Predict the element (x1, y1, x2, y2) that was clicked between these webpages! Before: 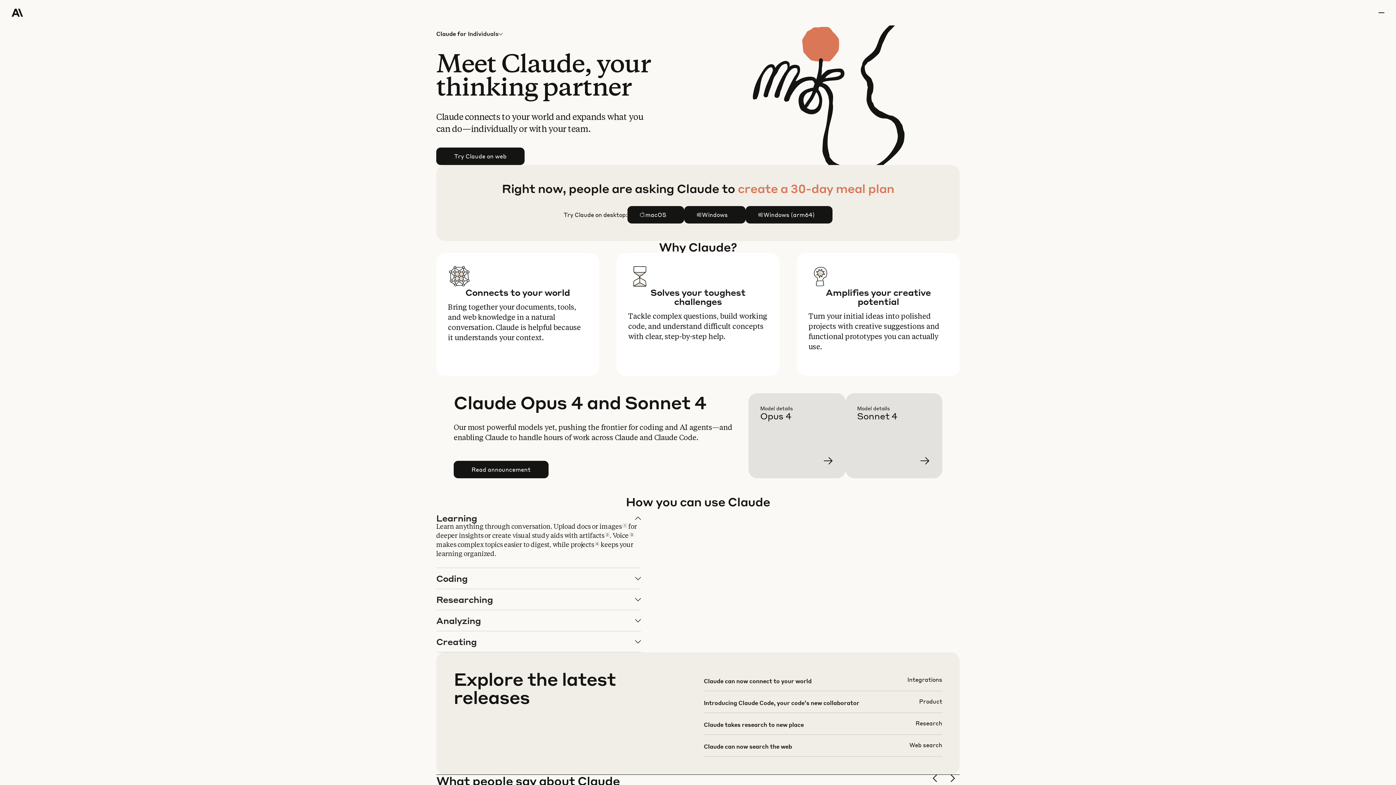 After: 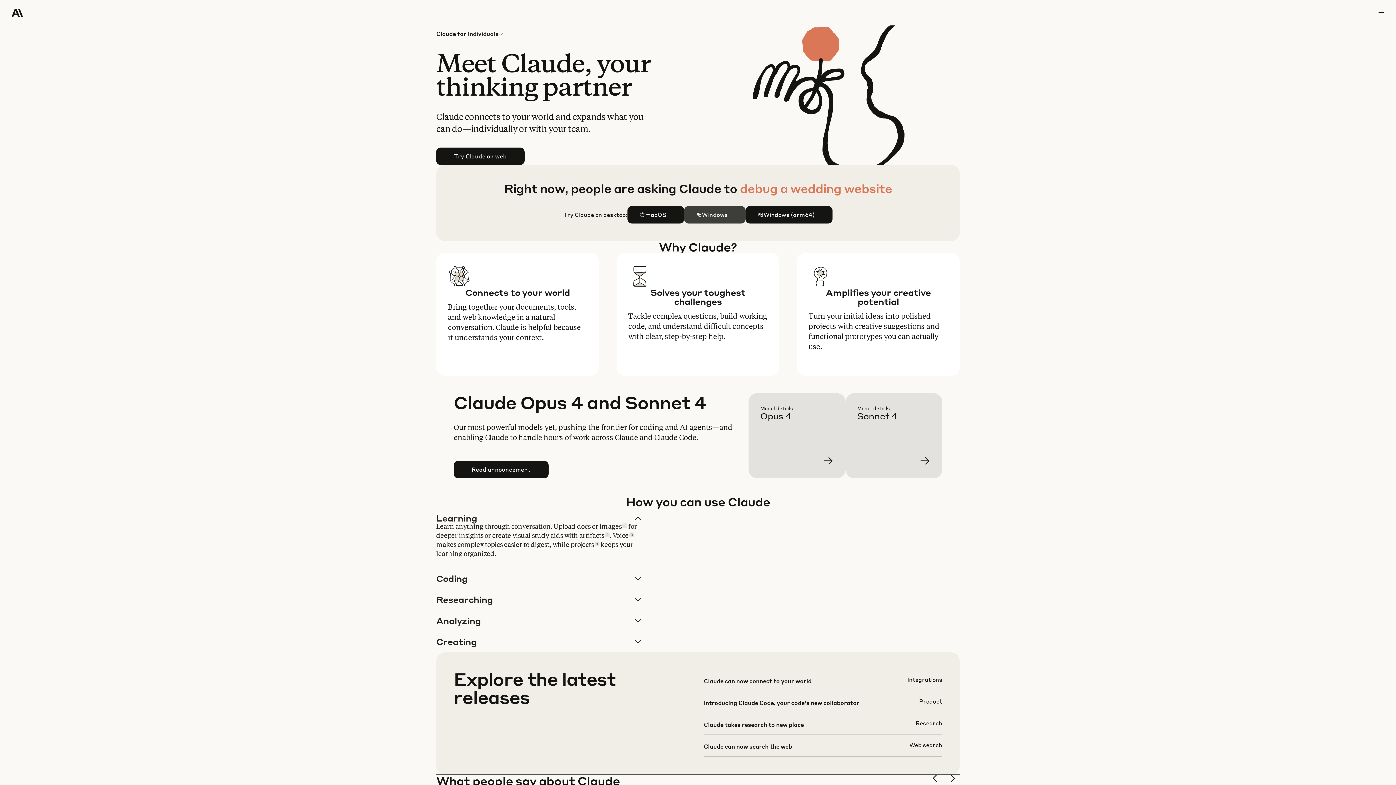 Action: label: Windows bbox: (684, 206, 745, 223)